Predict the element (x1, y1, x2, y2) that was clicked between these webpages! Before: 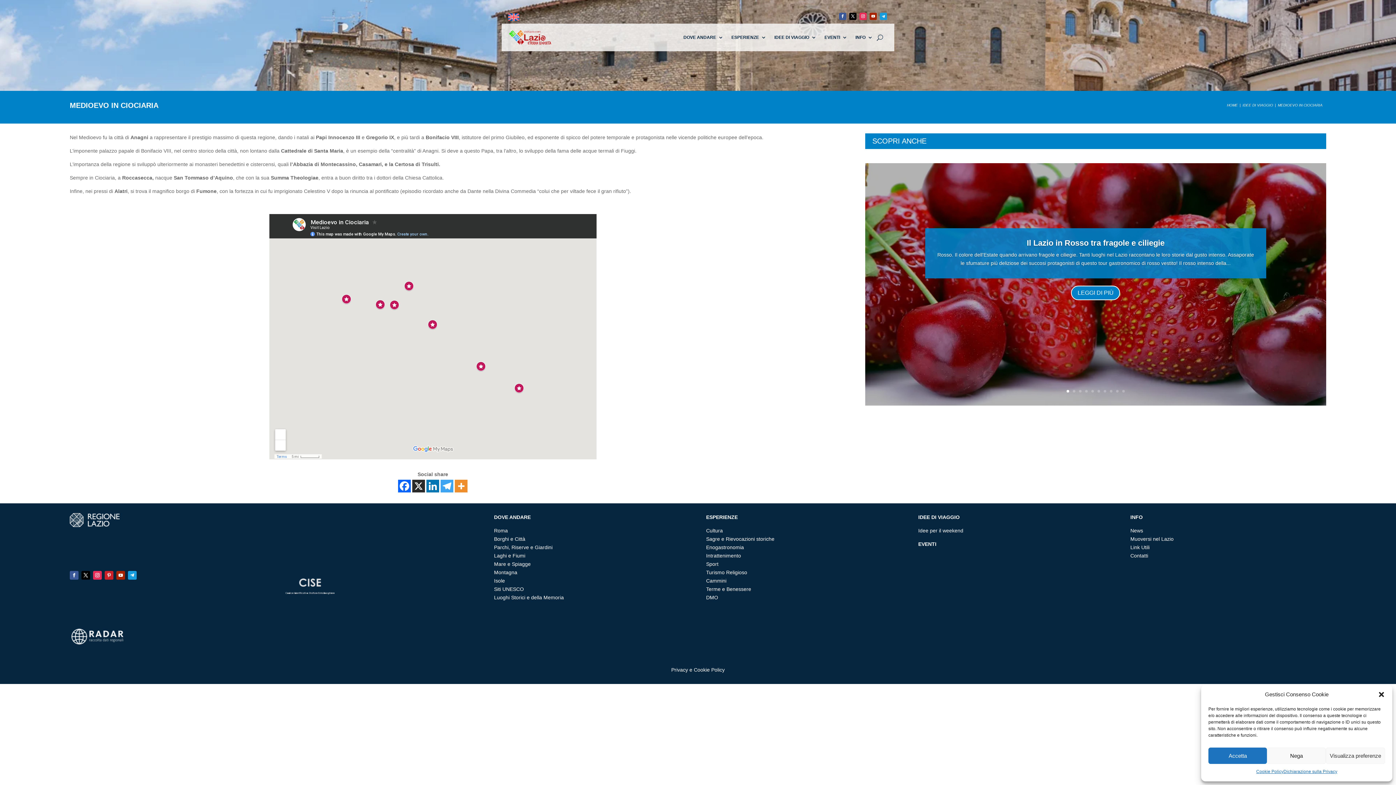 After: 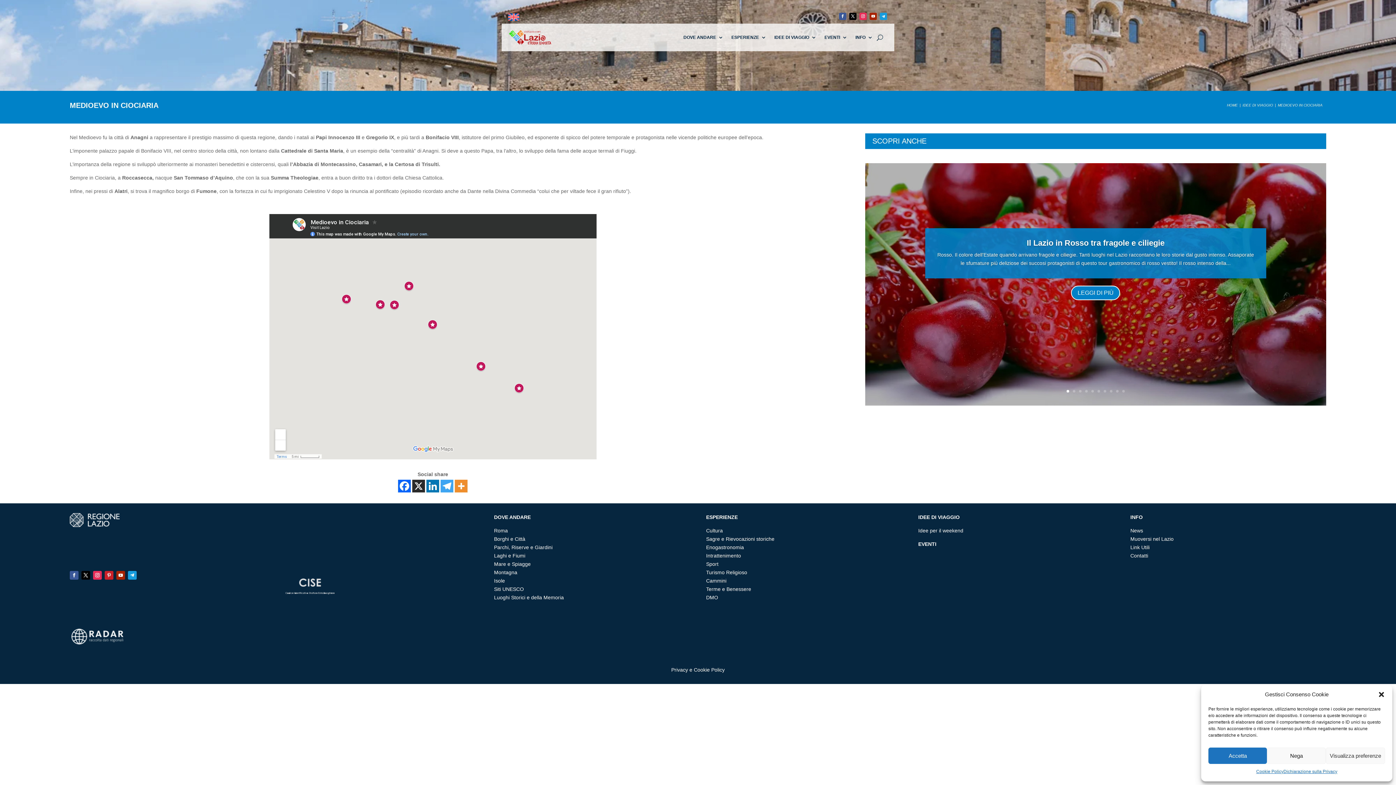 Action: label: Facebook bbox: (398, 480, 411, 492)